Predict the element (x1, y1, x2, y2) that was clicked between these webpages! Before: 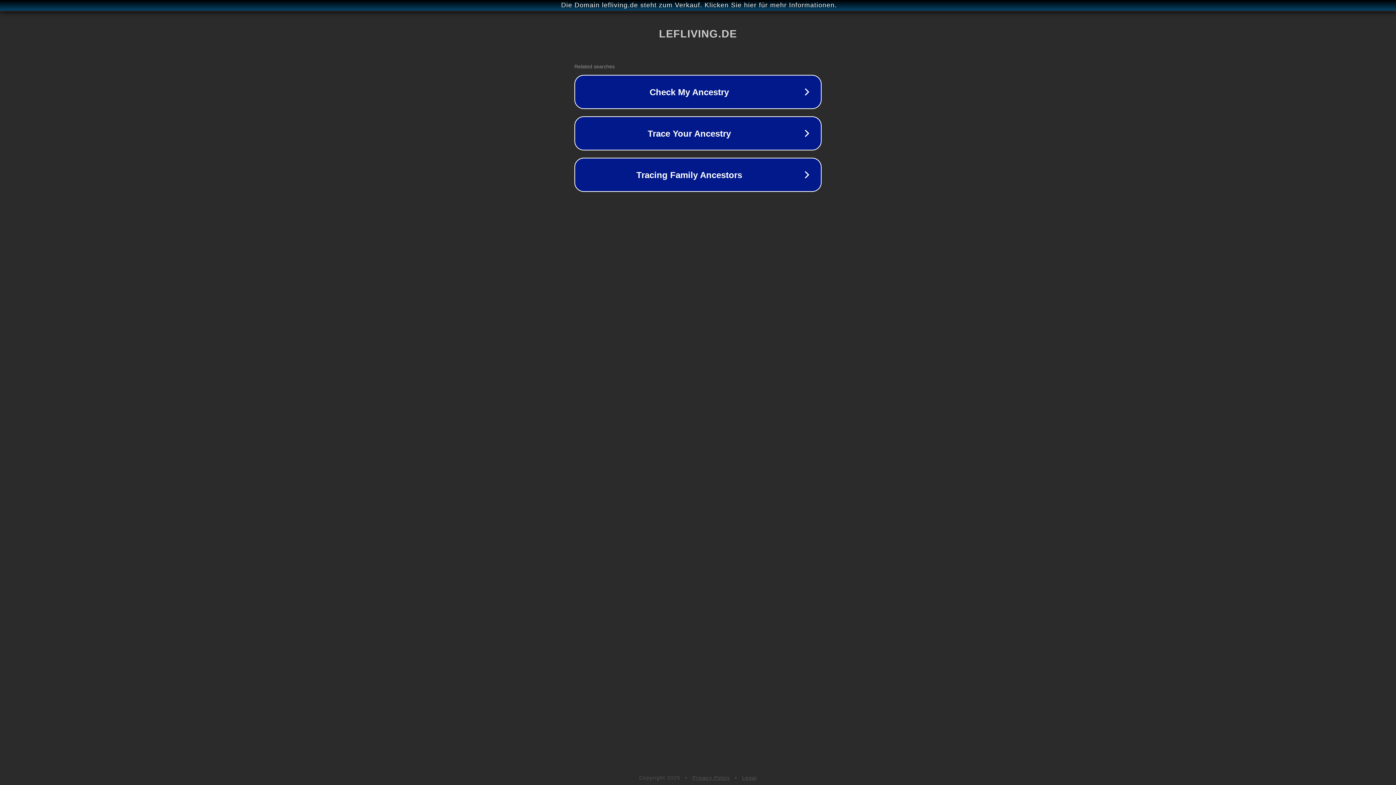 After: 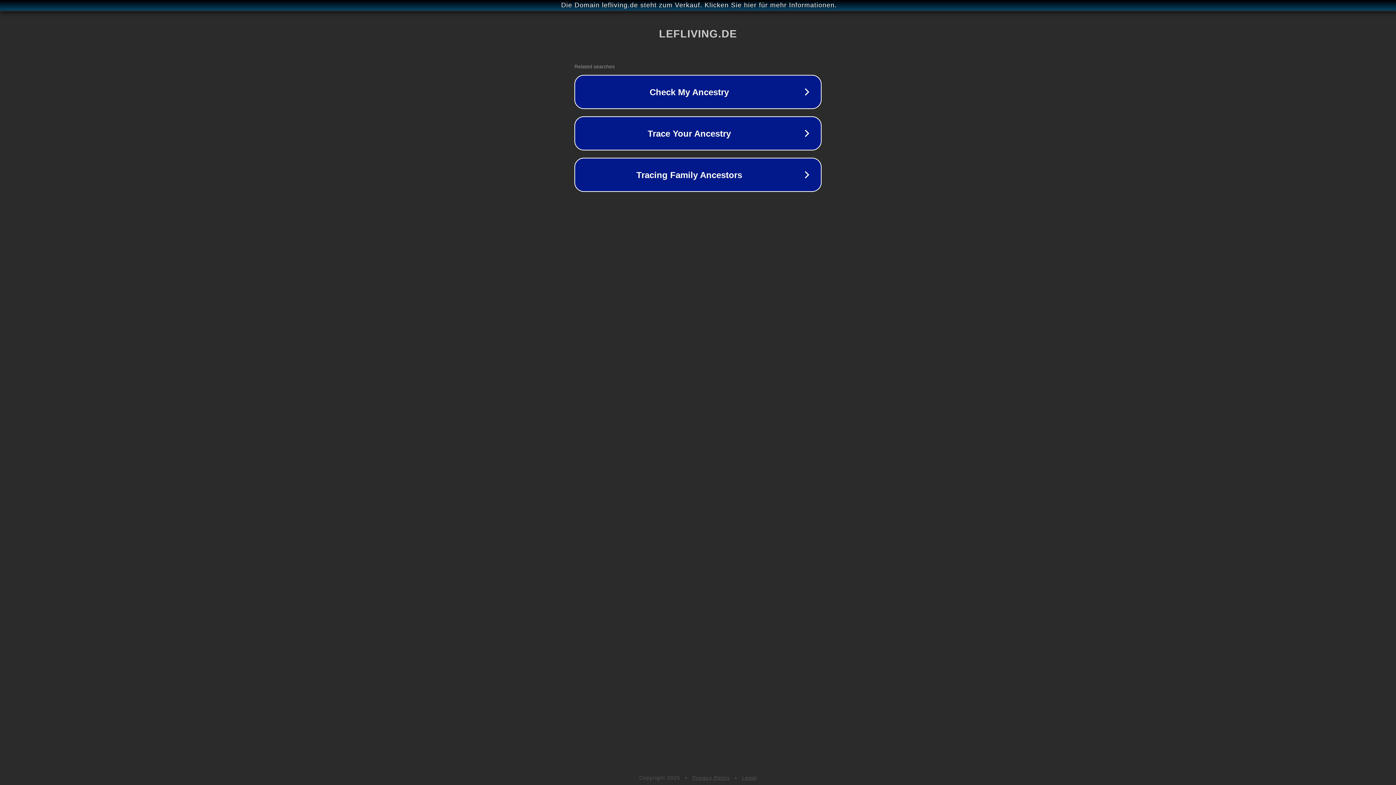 Action: bbox: (742, 775, 757, 781) label: Legal